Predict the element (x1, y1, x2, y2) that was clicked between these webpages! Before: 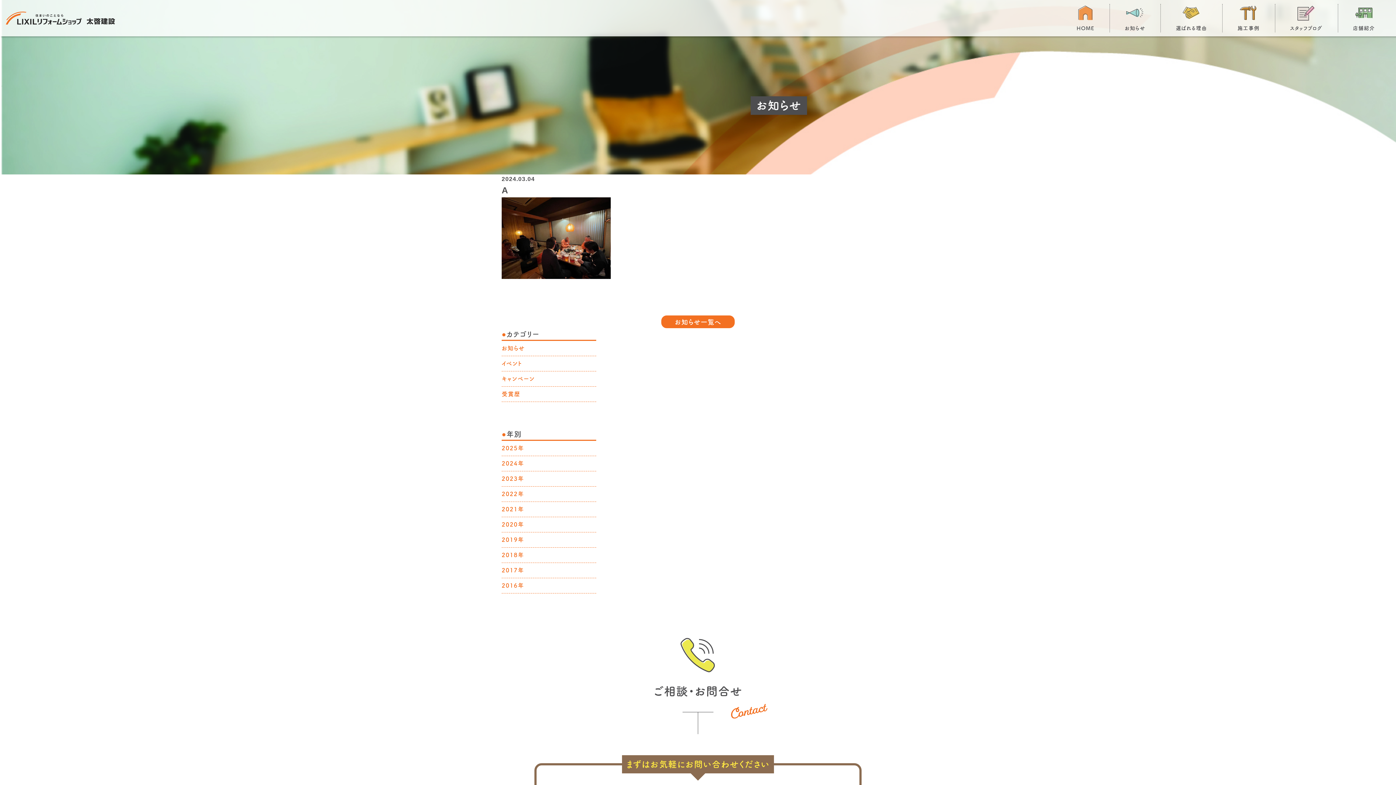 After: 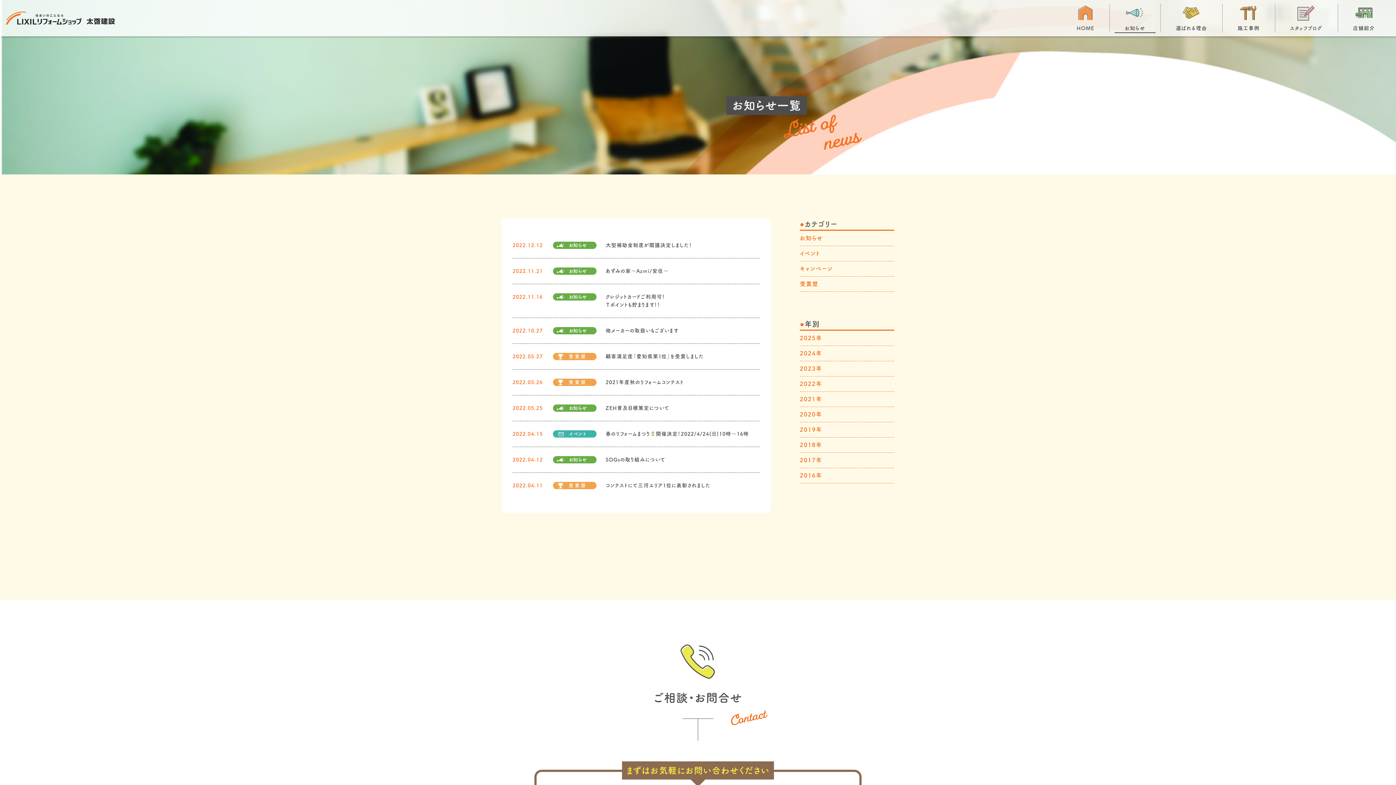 Action: bbox: (501, 487, 524, 501) label: 2022年